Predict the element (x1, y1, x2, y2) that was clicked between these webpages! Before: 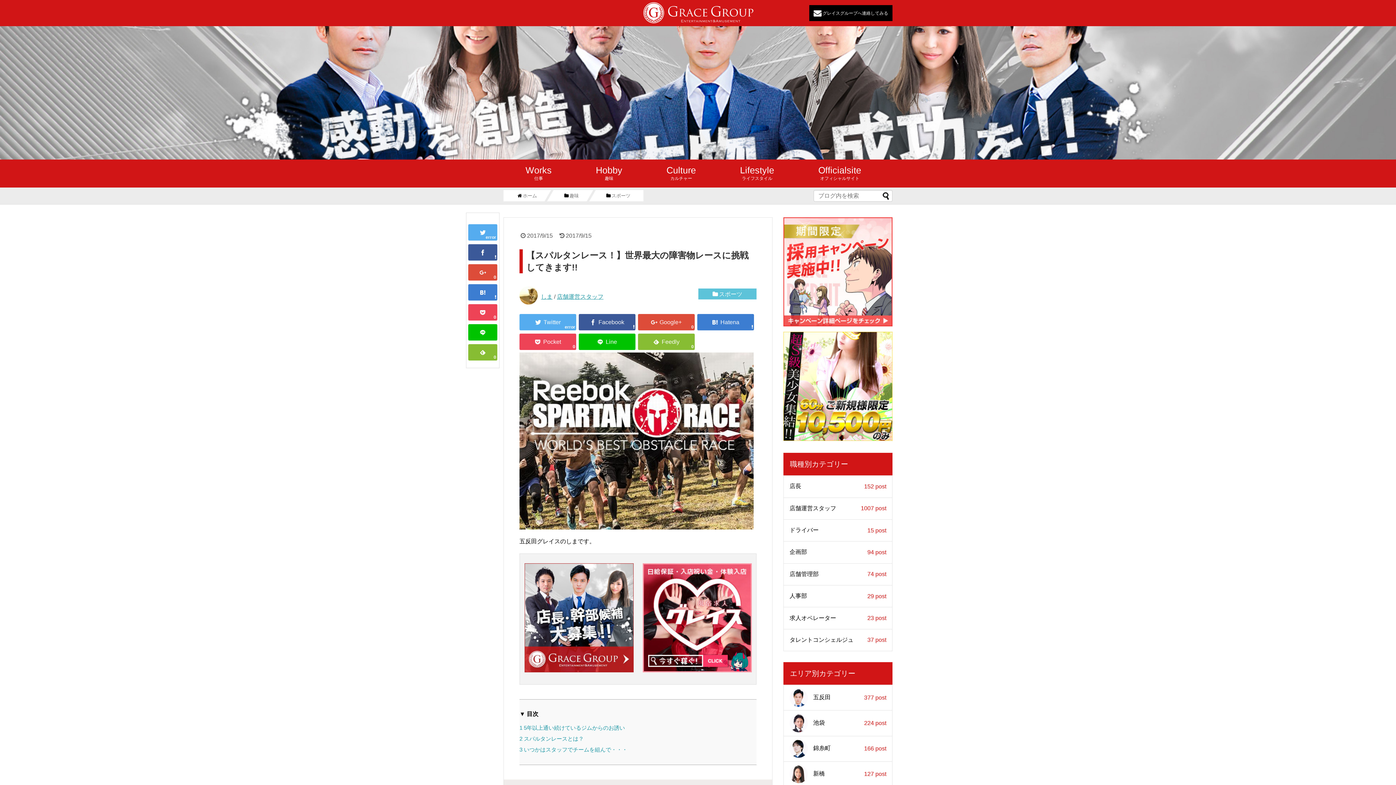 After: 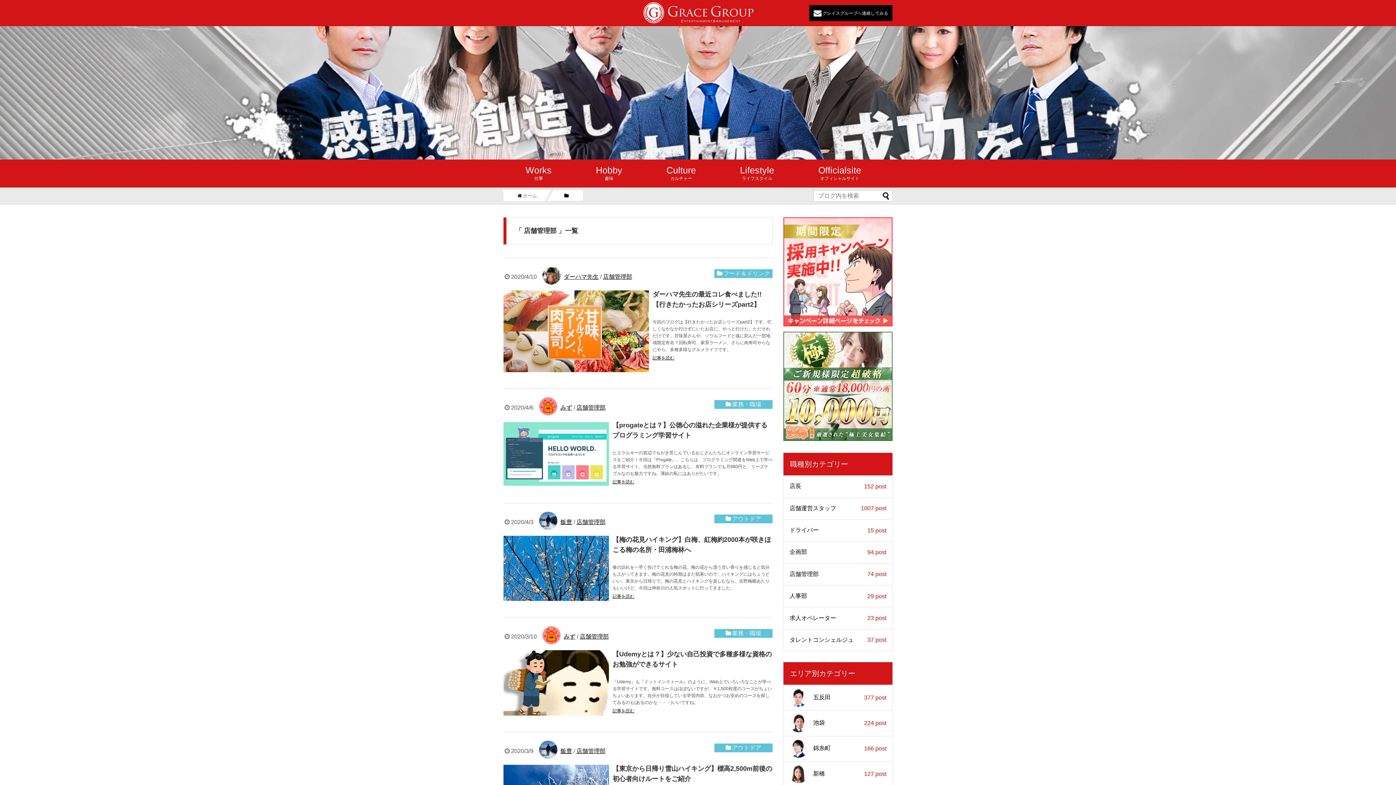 Action: label: 店舗管理部
74 post bbox: (784, 563, 892, 585)